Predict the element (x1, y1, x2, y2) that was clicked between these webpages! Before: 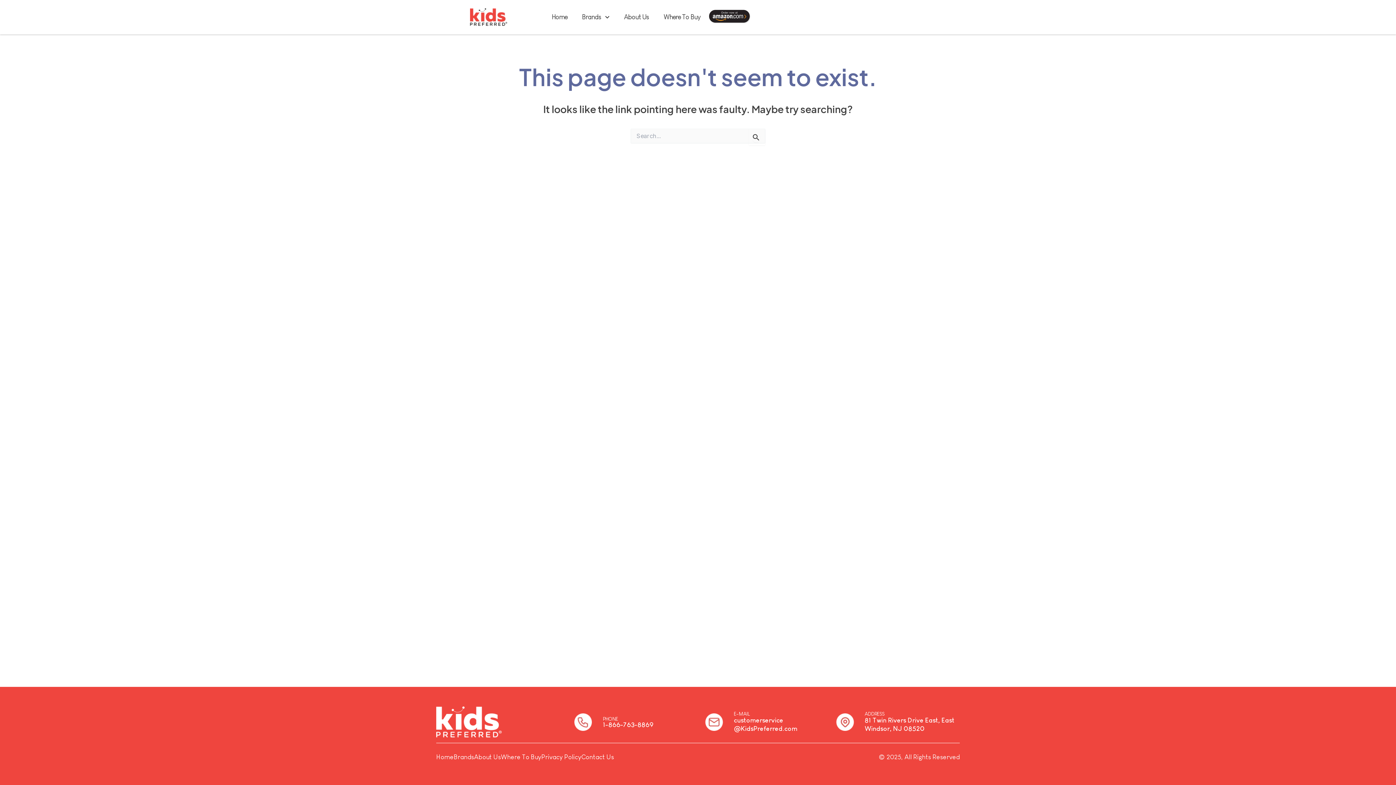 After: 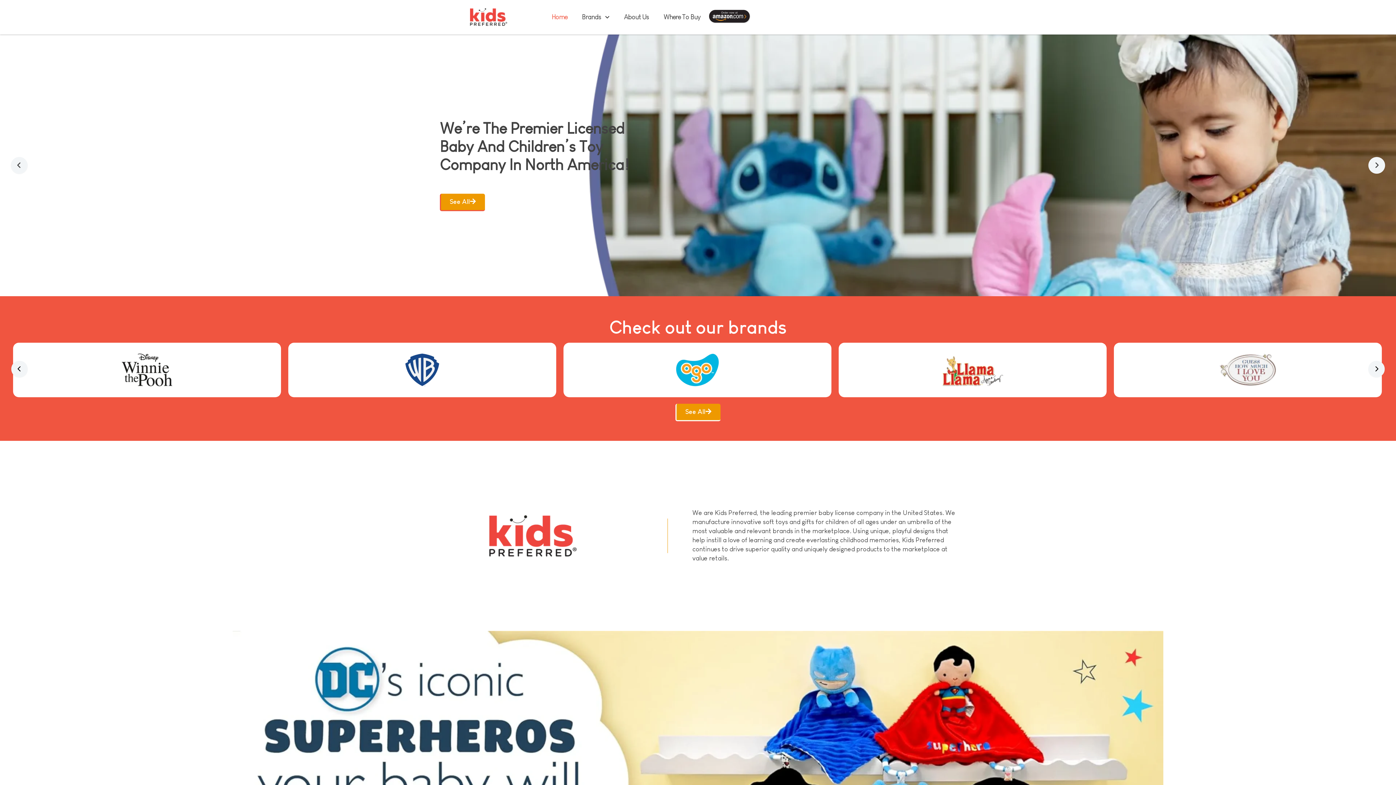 Action: bbox: (470, 8, 507, 25)